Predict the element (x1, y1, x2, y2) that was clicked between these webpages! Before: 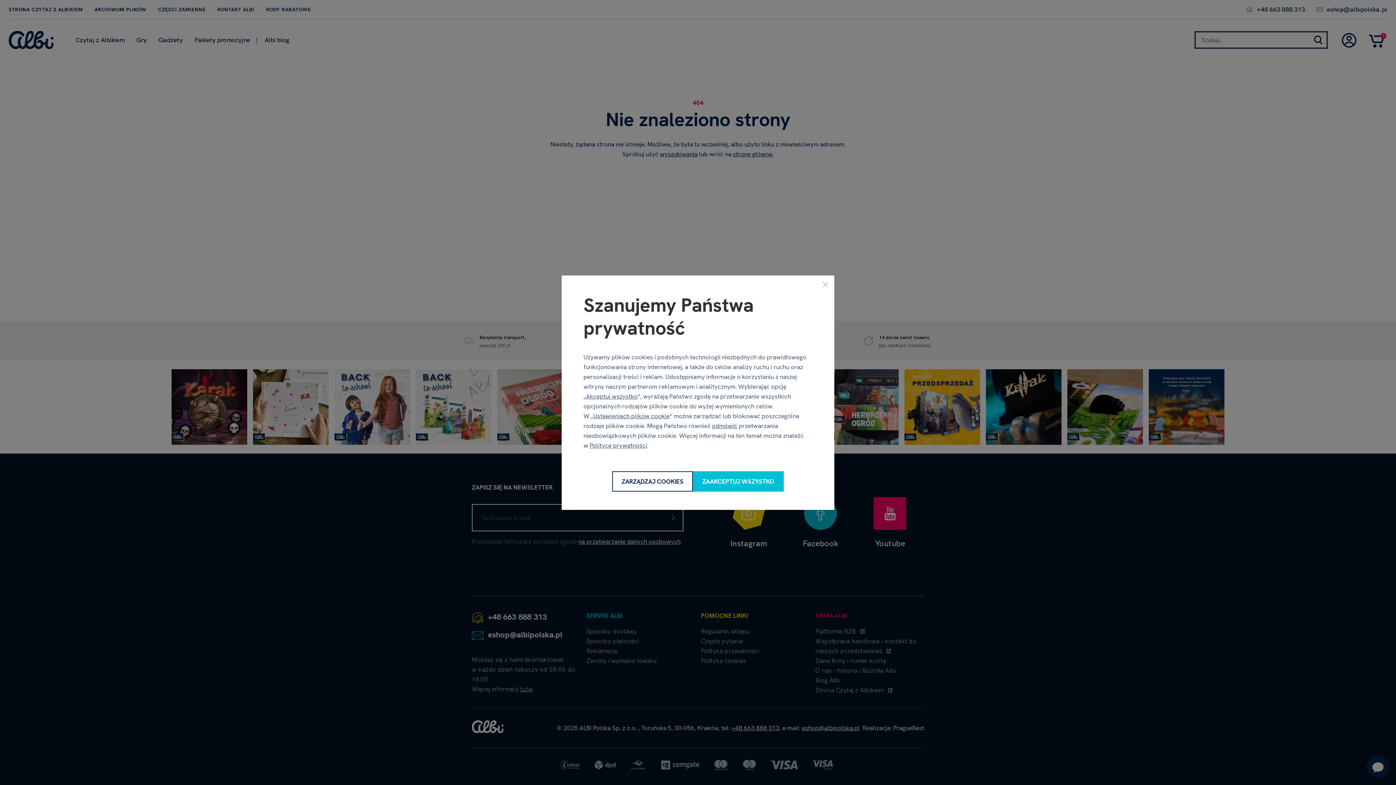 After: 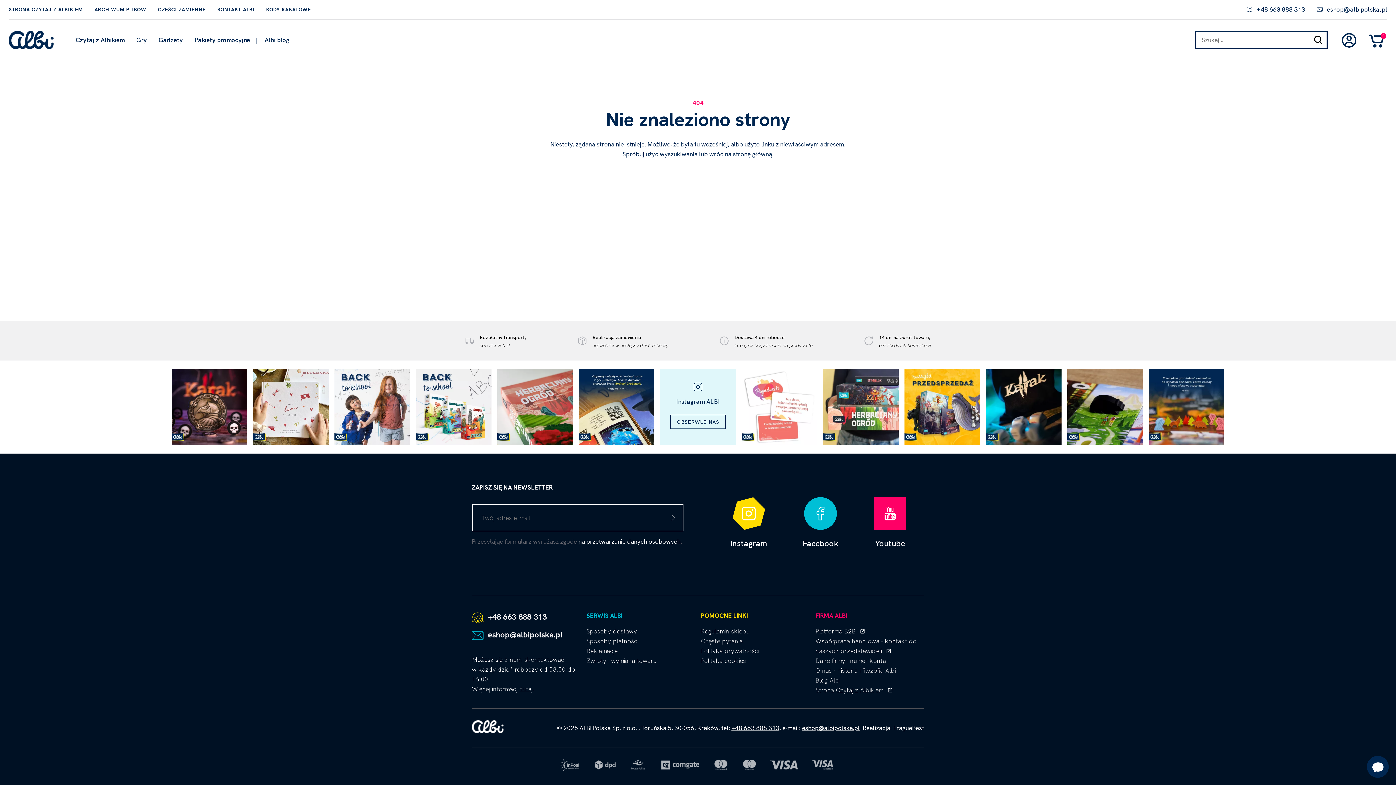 Action: bbox: (693, 471, 784, 491) label: Zaakceptuj wszystko